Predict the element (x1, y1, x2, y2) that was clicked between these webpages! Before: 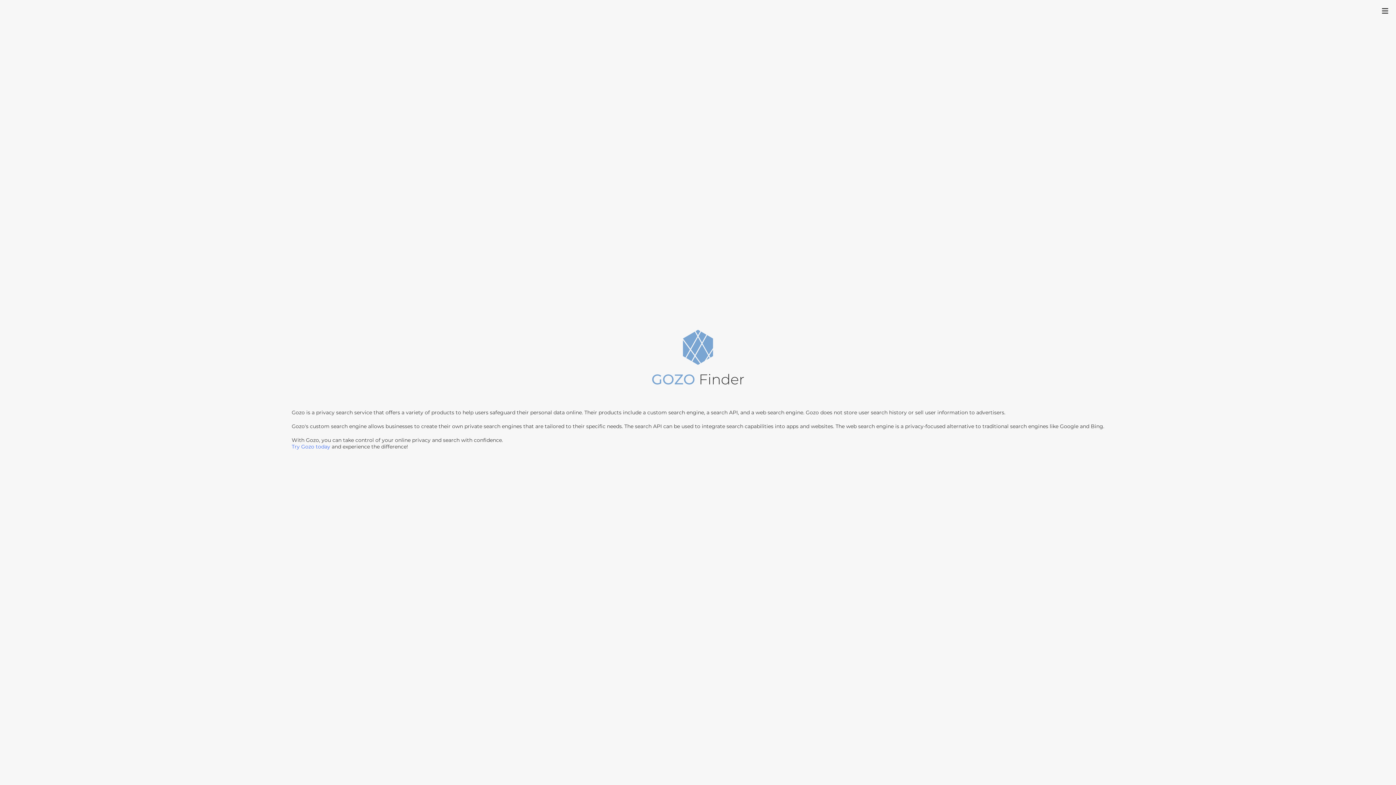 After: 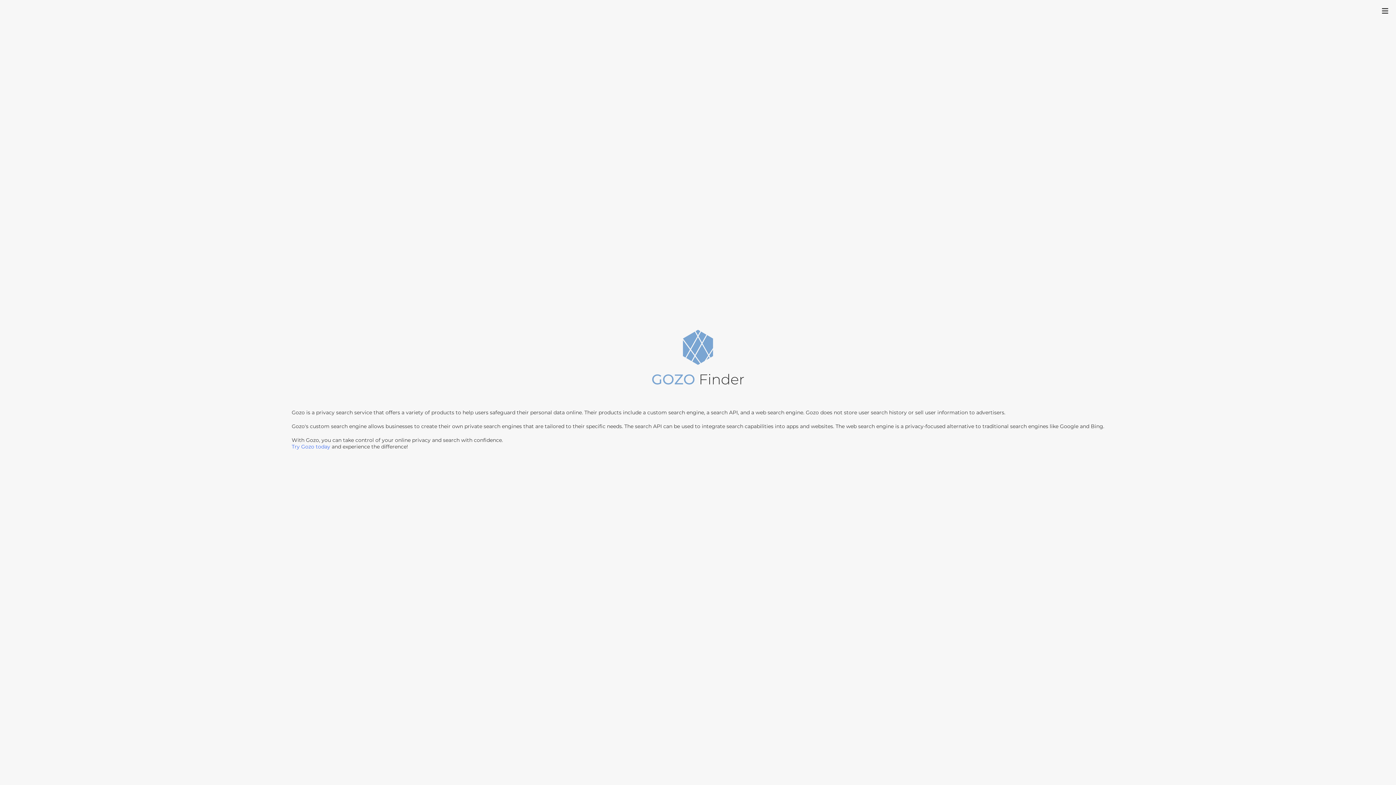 Action: bbox: (647, 328, 749, 397)